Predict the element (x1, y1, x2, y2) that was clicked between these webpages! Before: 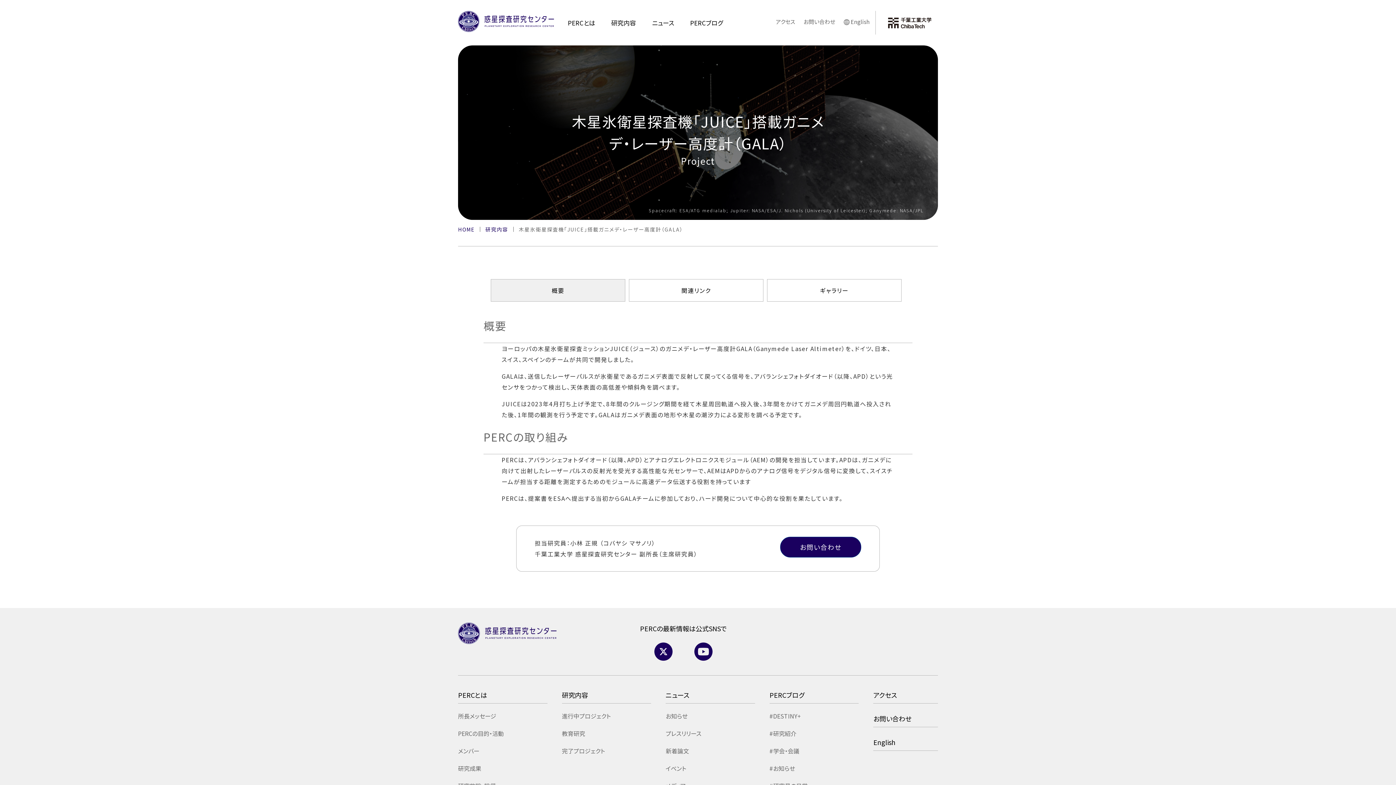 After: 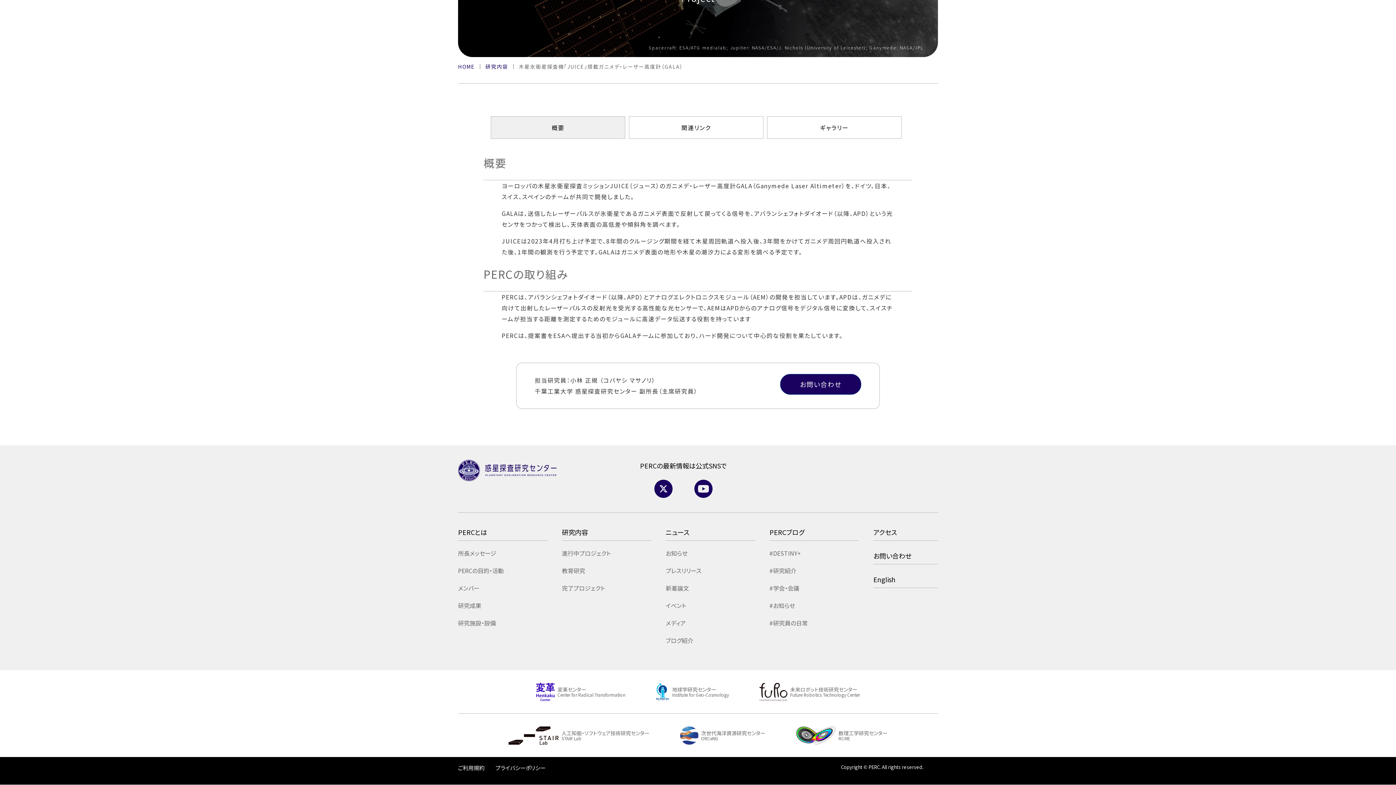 Action: bbox: (490, 279, 625, 301) label: 概要